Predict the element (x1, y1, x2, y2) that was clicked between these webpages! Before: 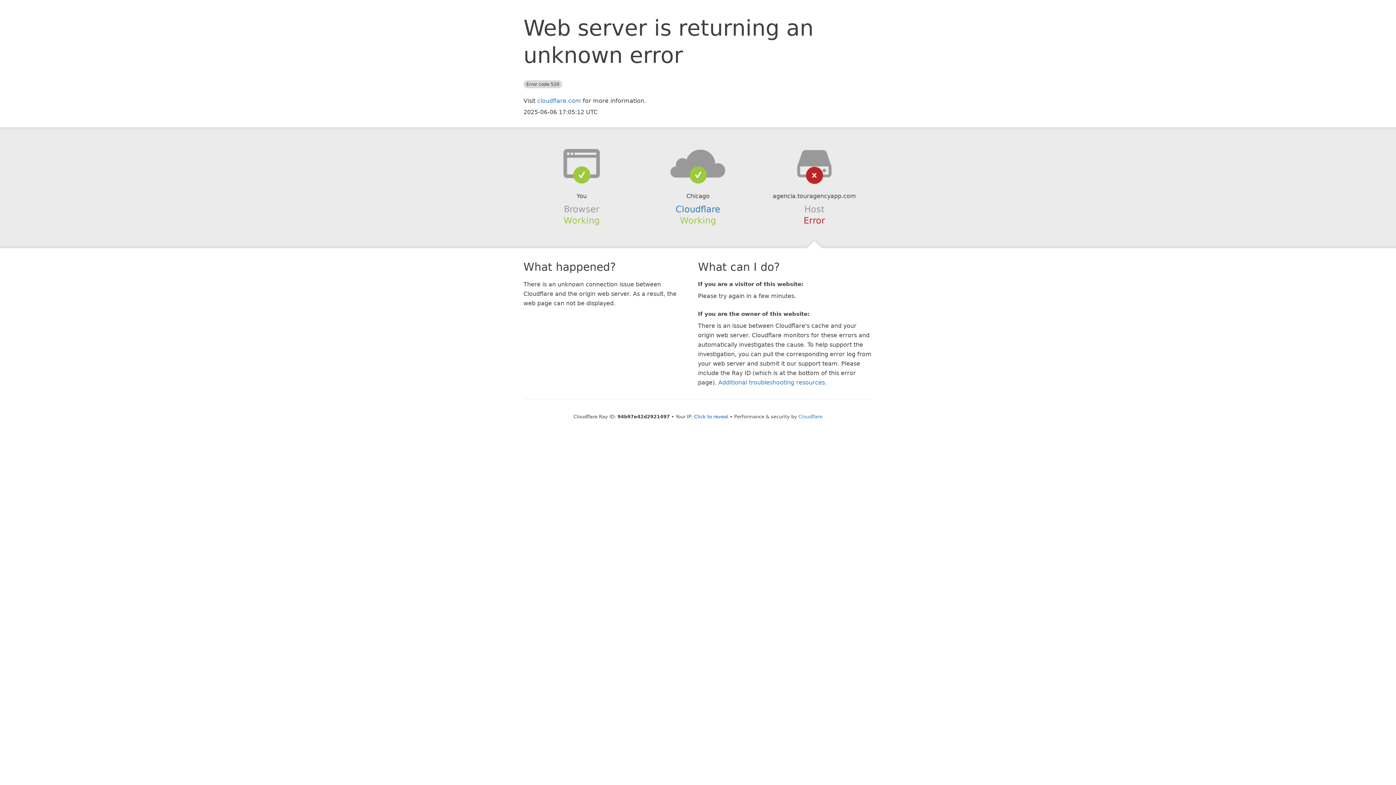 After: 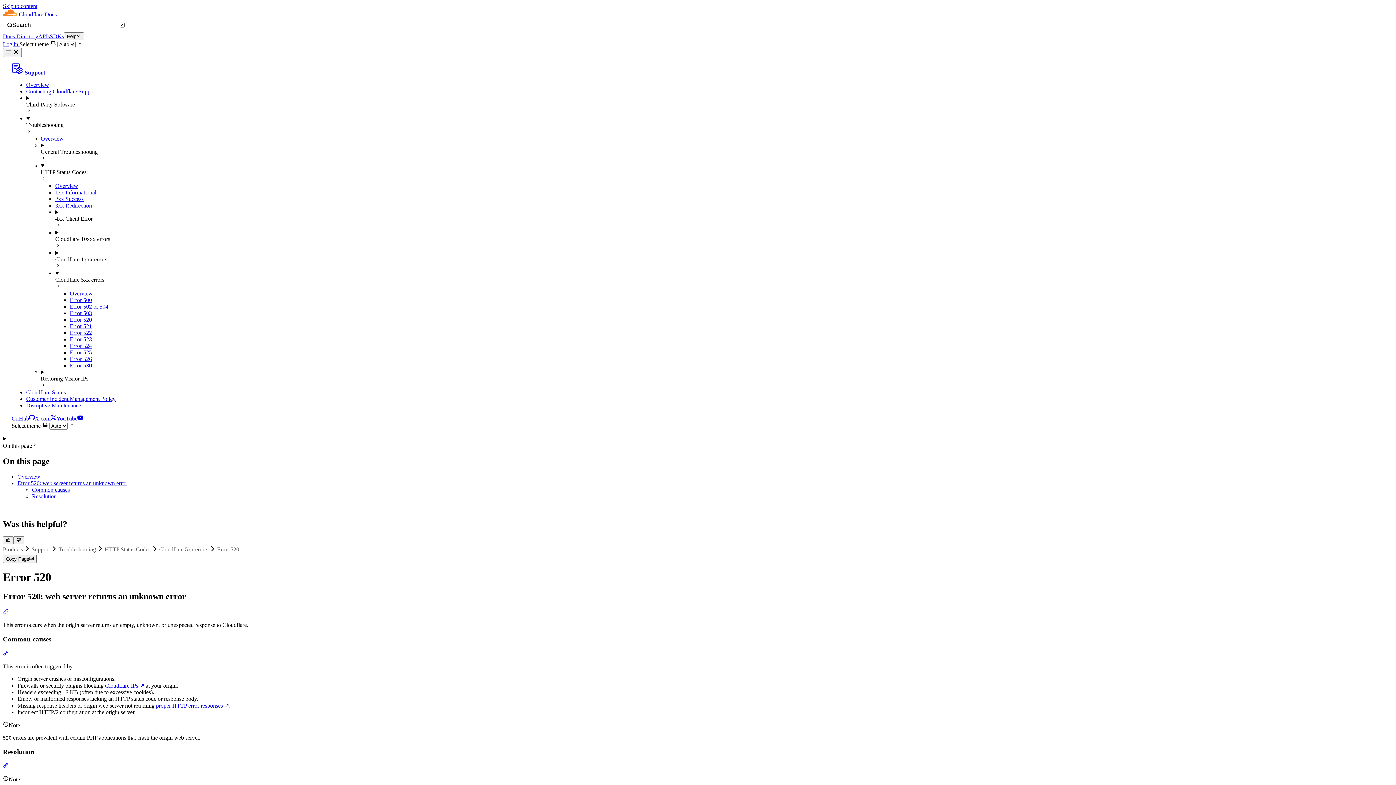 Action: bbox: (718, 379, 825, 386) label: Additional troubleshooting resources